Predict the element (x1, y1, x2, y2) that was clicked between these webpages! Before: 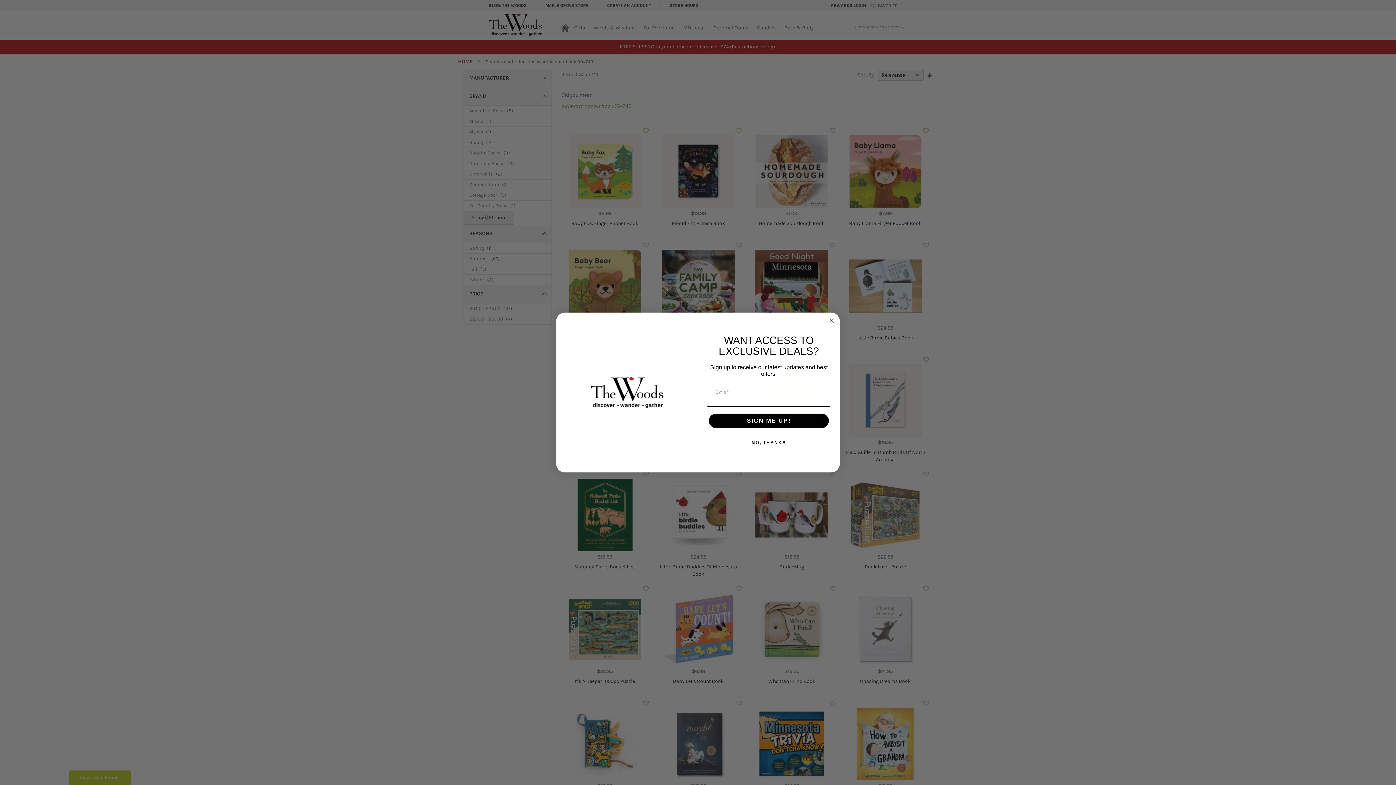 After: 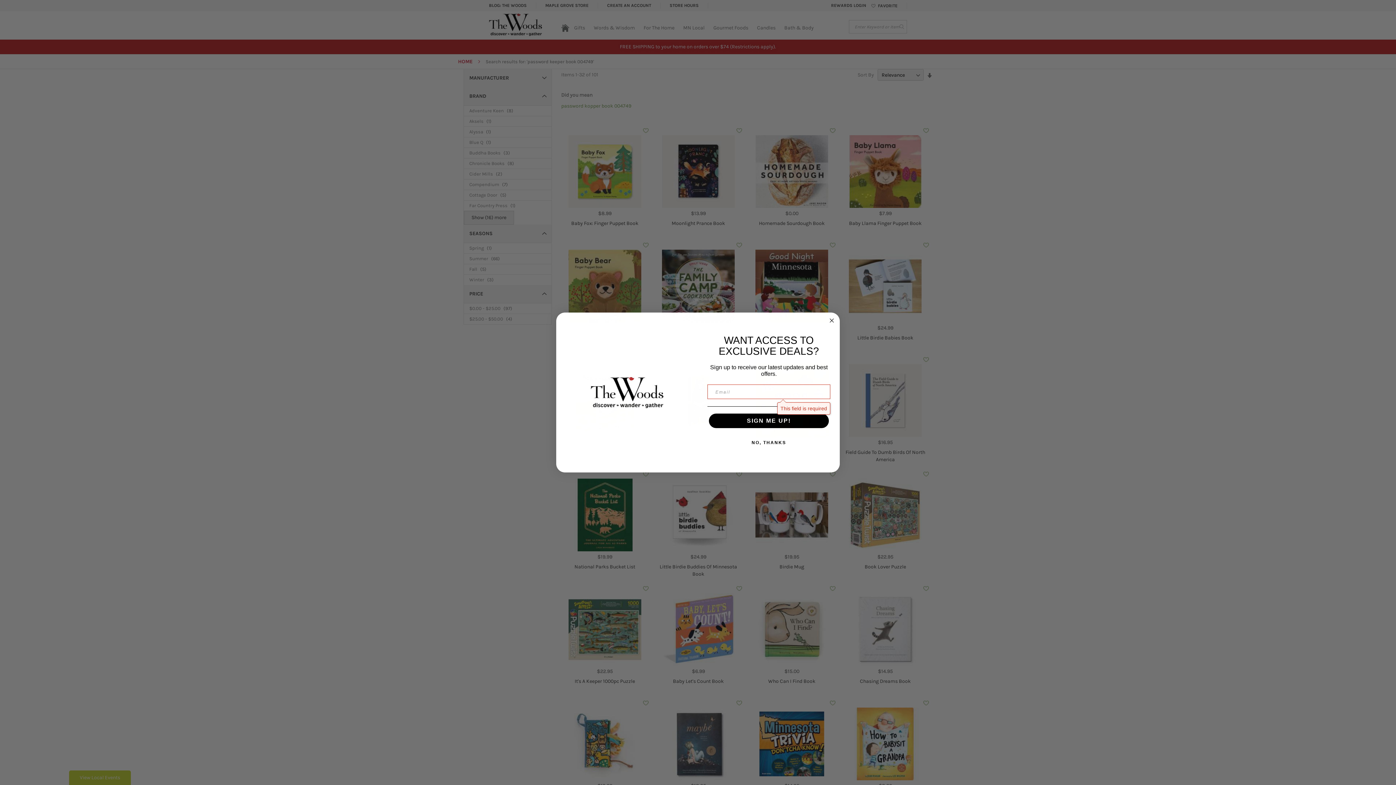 Action: label: SIGN ME UP! bbox: (709, 413, 829, 428)